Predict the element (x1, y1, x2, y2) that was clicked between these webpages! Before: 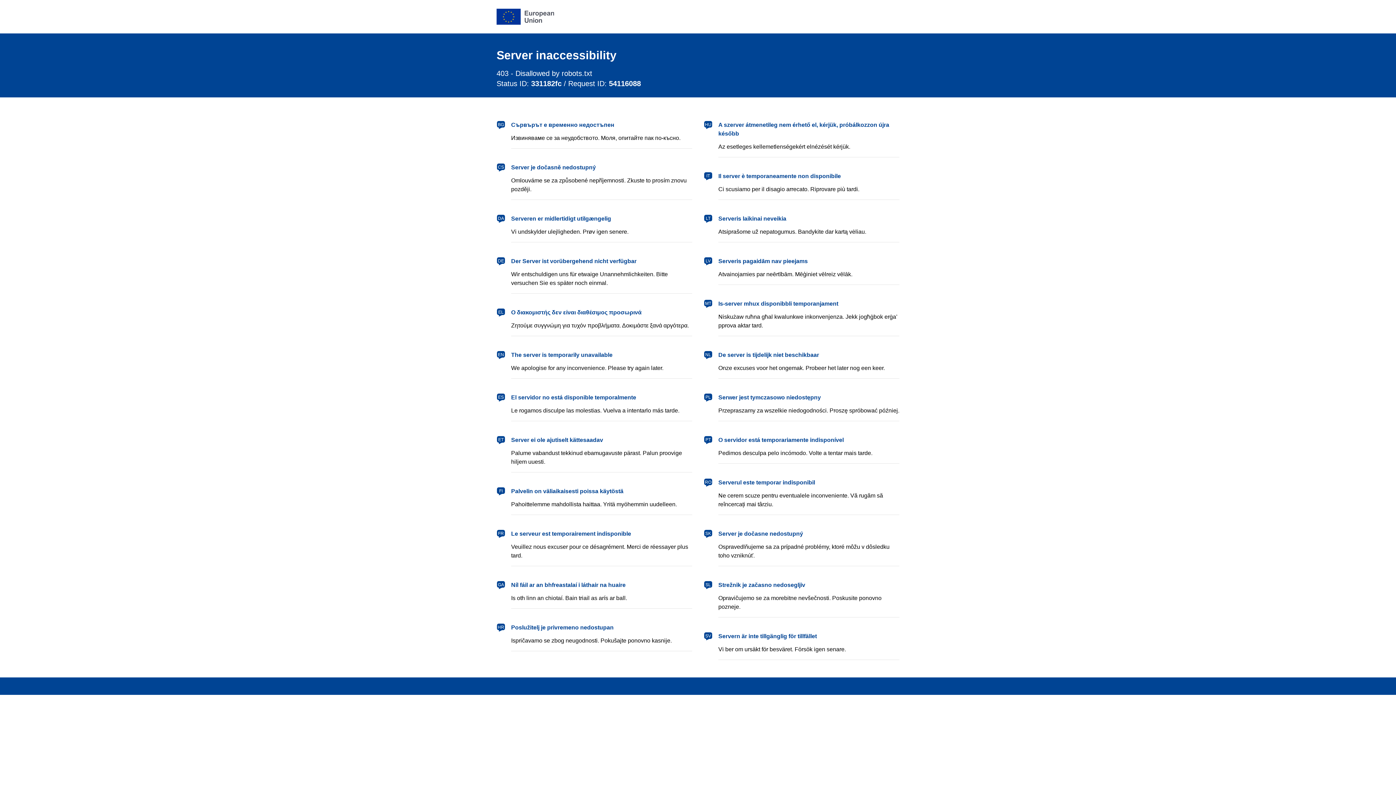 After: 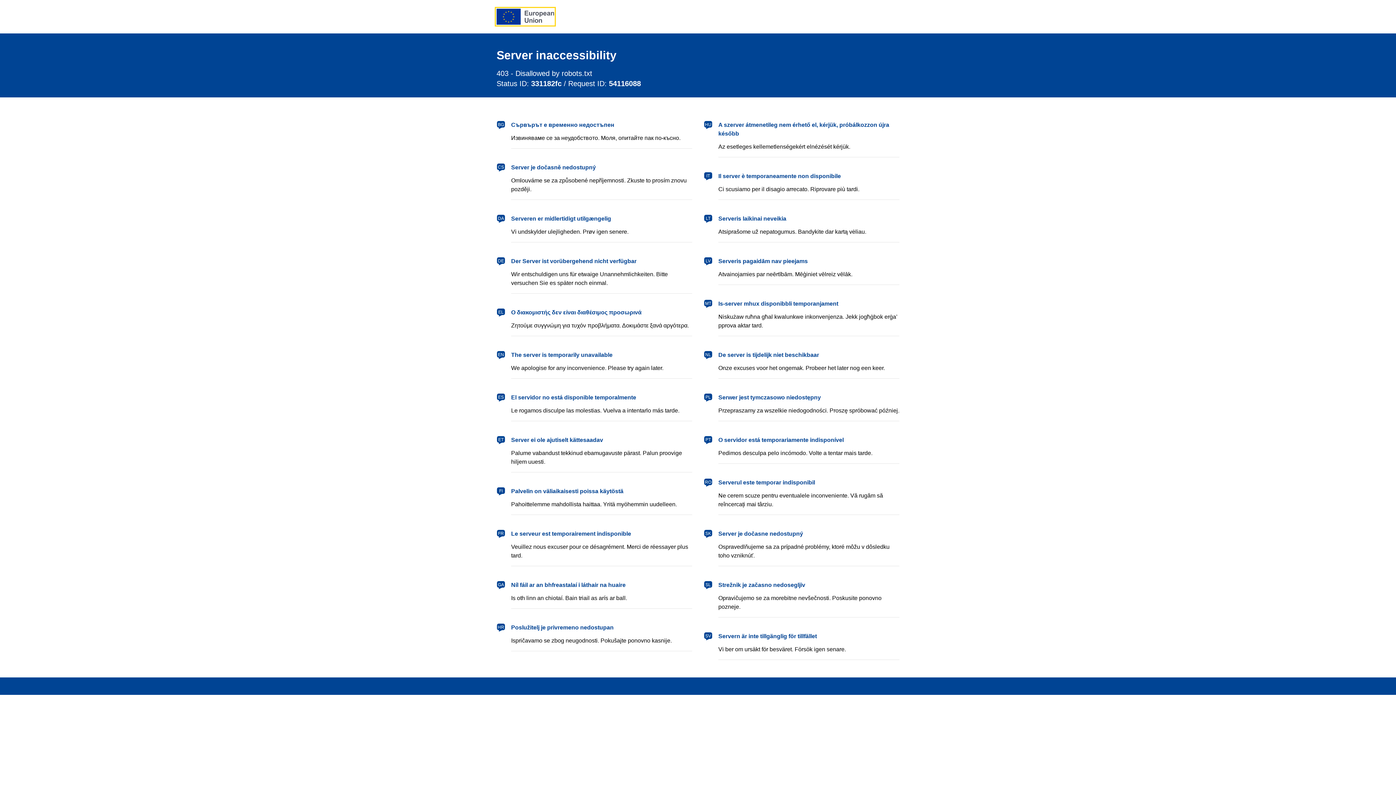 Action: label: European Union bbox: (496, 8, 554, 24)